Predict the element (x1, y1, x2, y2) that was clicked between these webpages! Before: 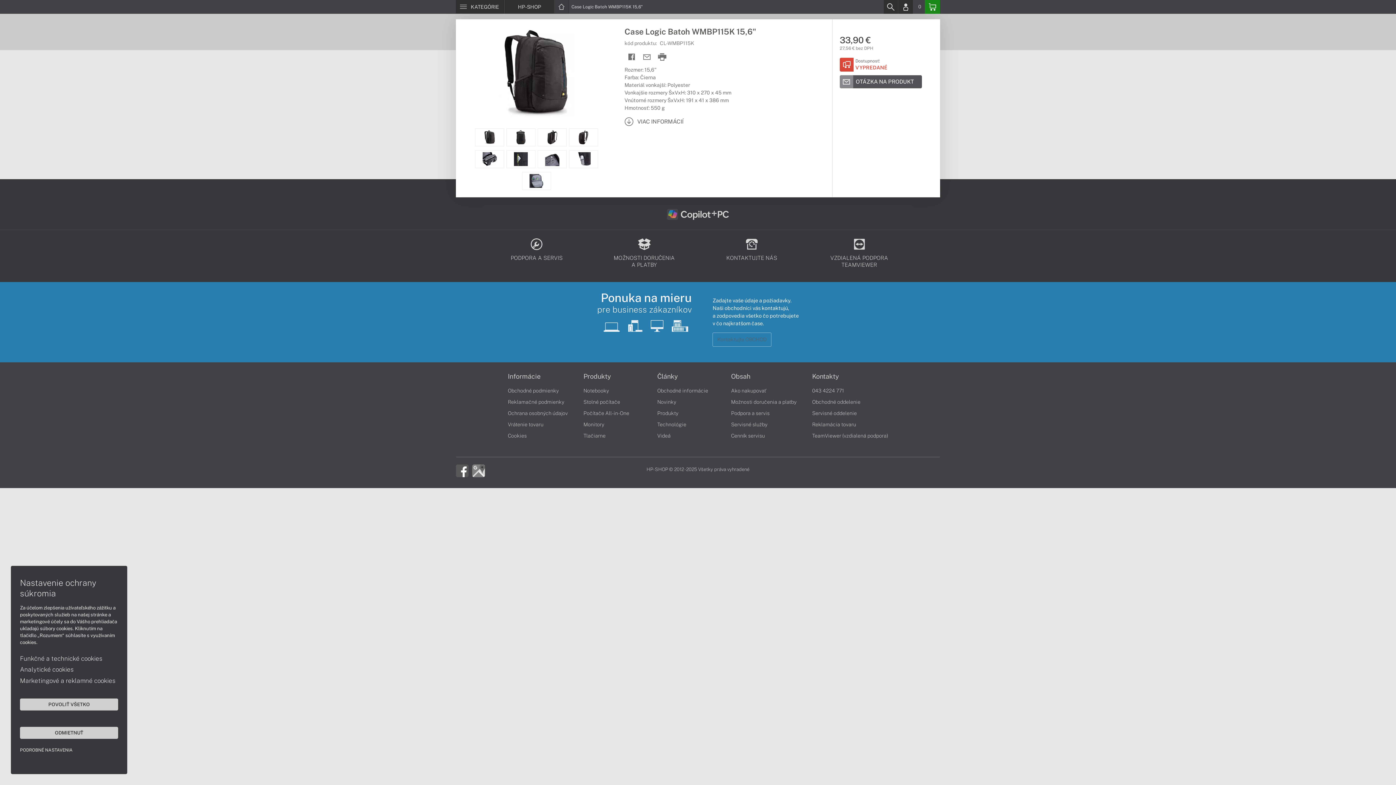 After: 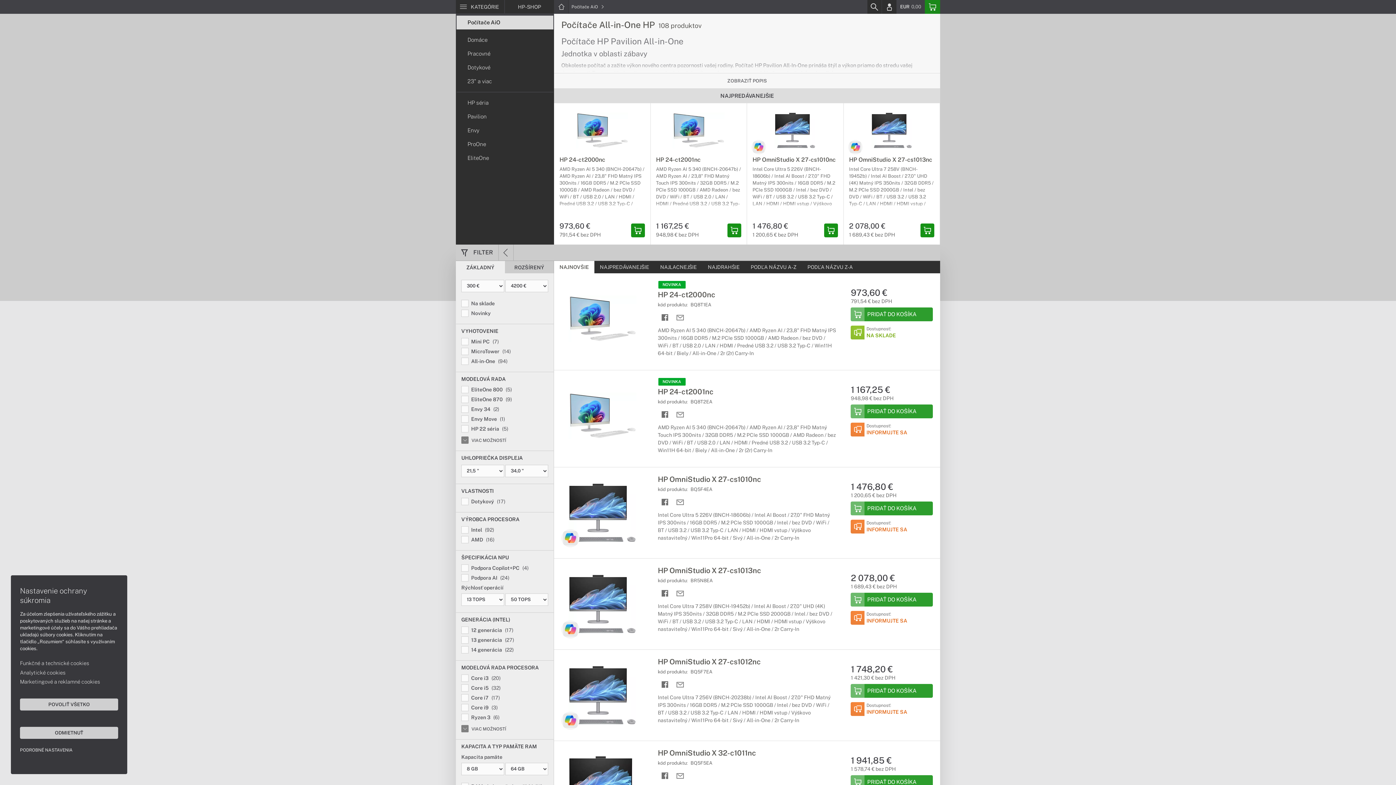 Action: label: Počítače All-in-One bbox: (583, 410, 629, 416)